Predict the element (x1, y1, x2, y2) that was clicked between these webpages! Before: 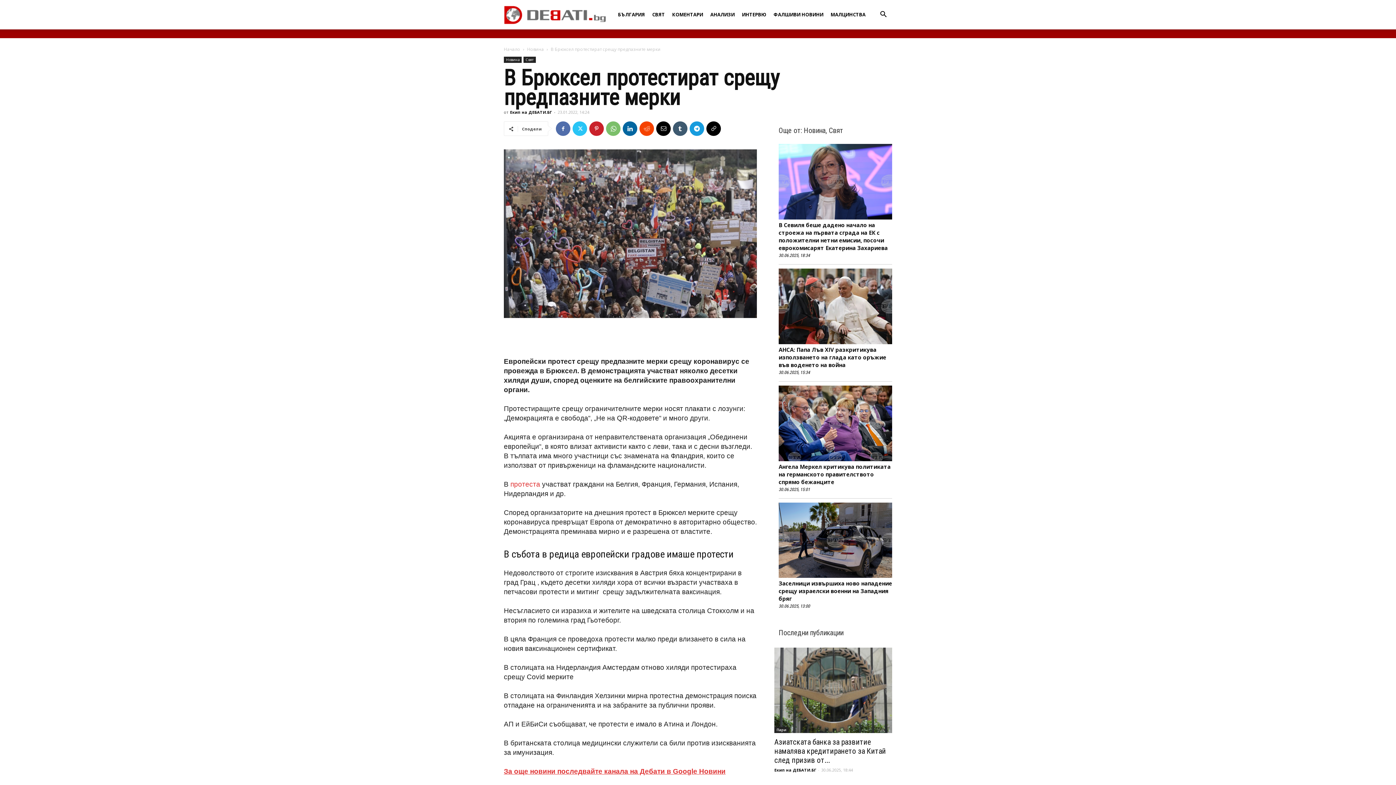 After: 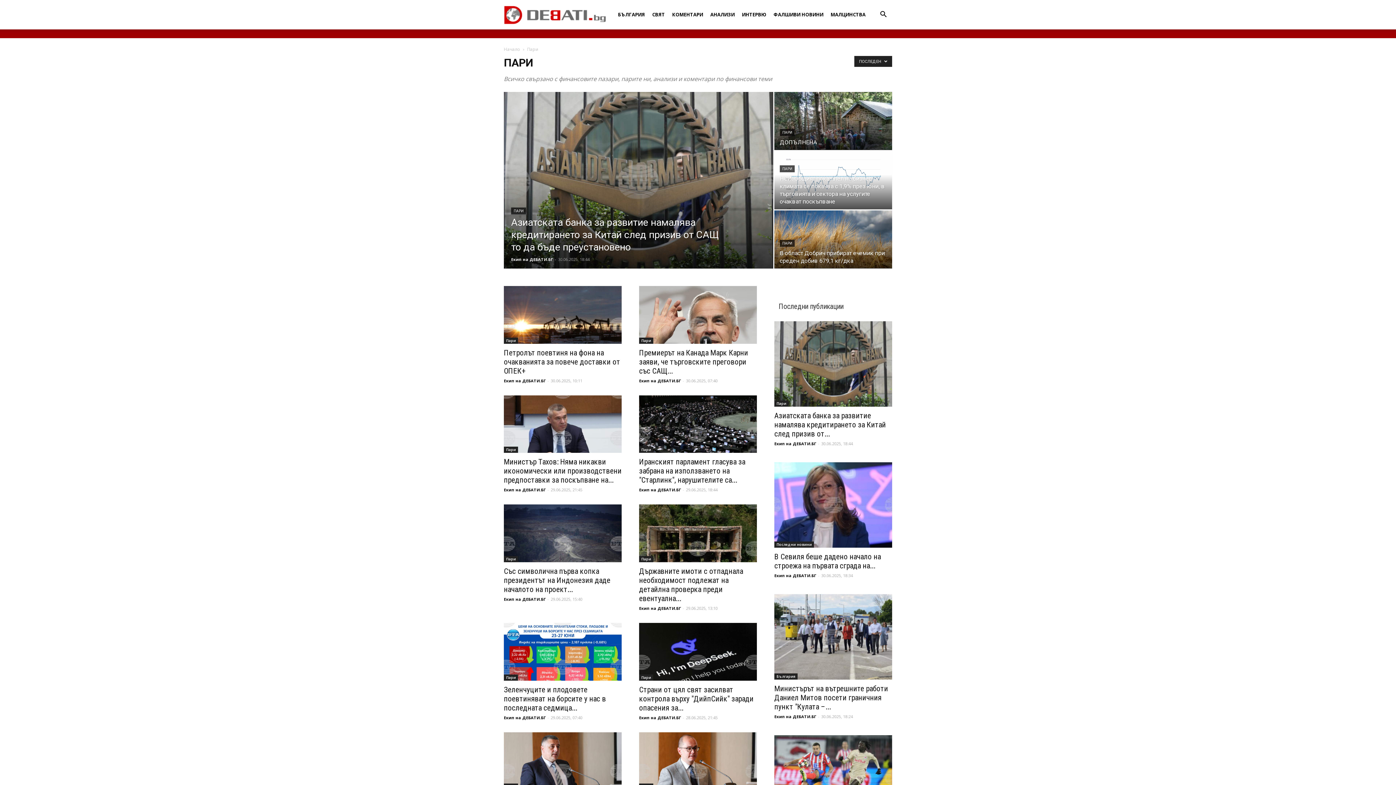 Action: bbox: (774, 727, 788, 733) label: Пари